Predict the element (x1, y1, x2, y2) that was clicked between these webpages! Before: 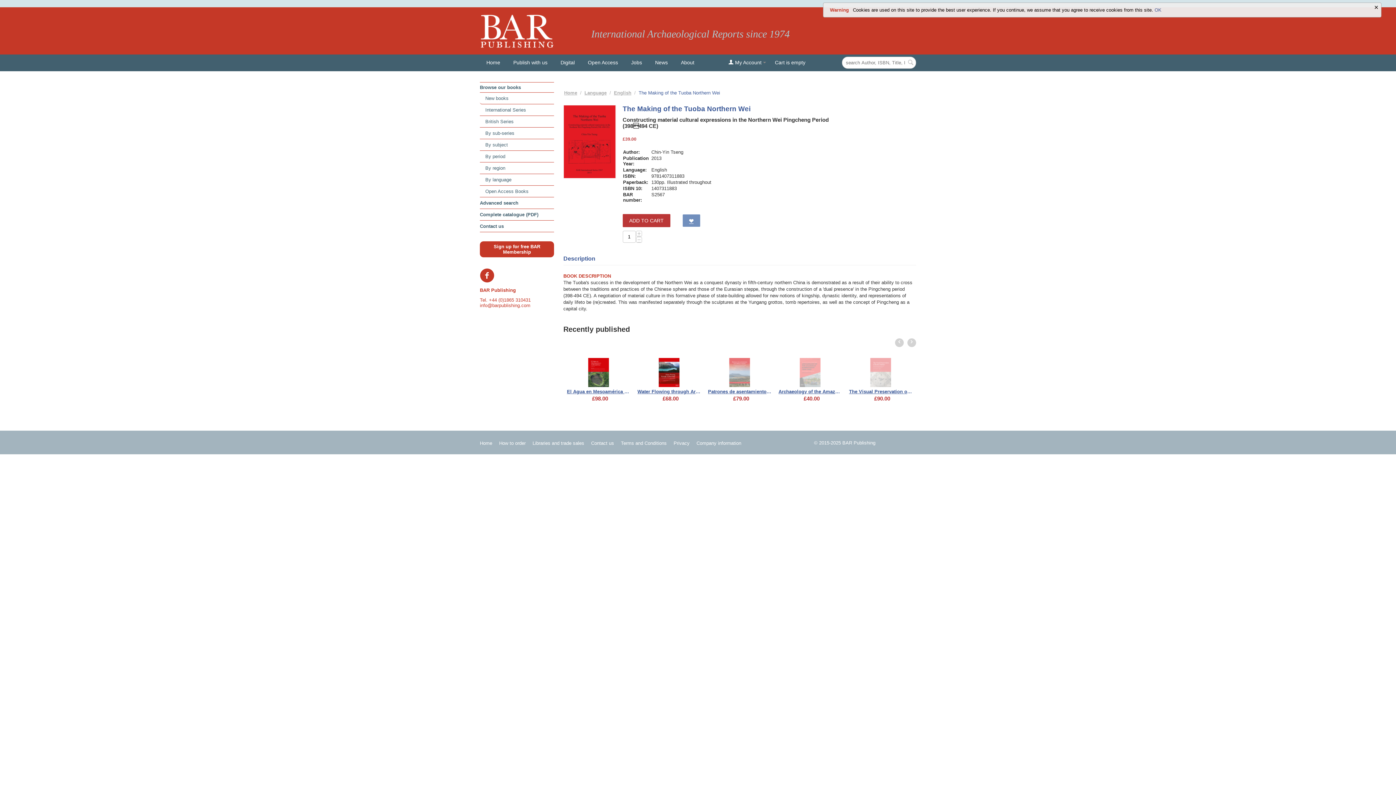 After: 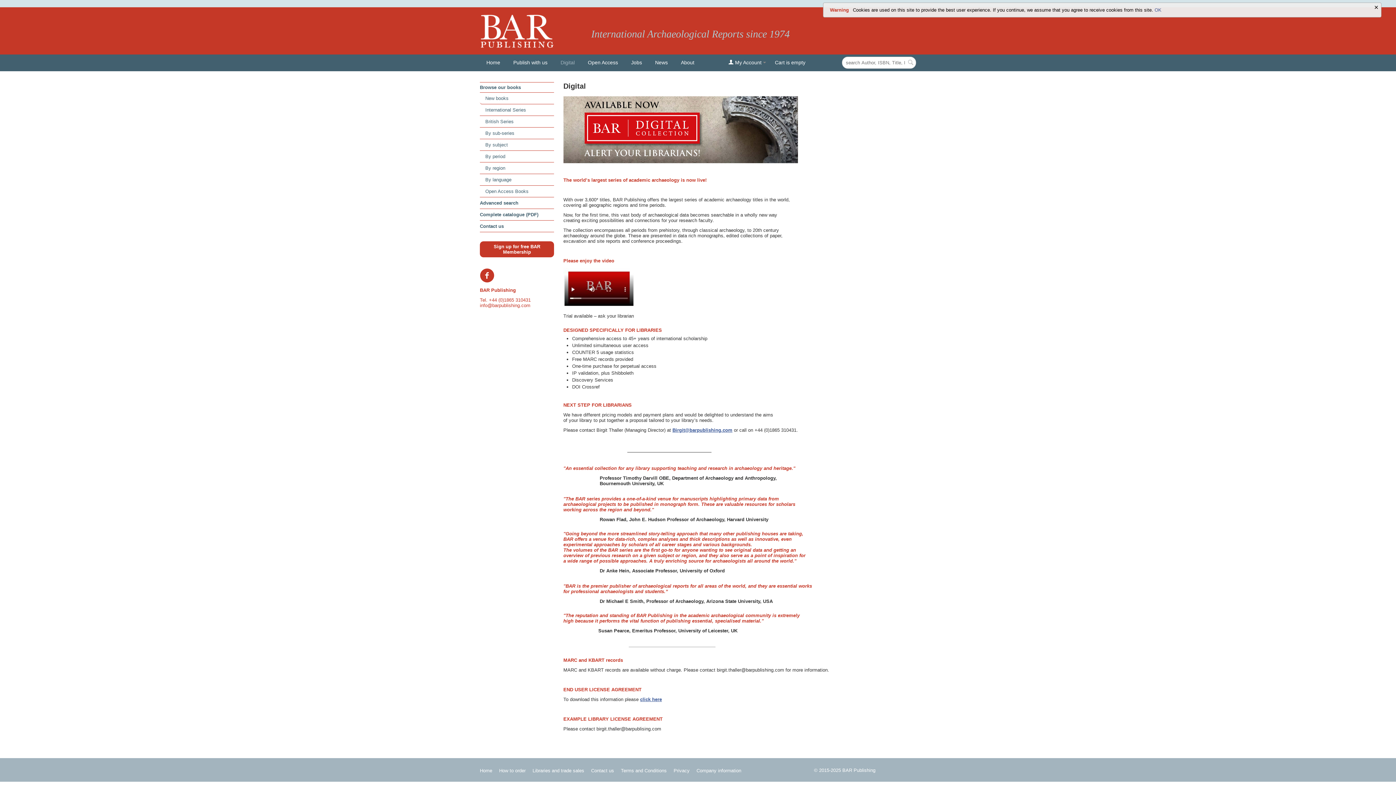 Action: label: Digital bbox: (554, 54, 581, 71)